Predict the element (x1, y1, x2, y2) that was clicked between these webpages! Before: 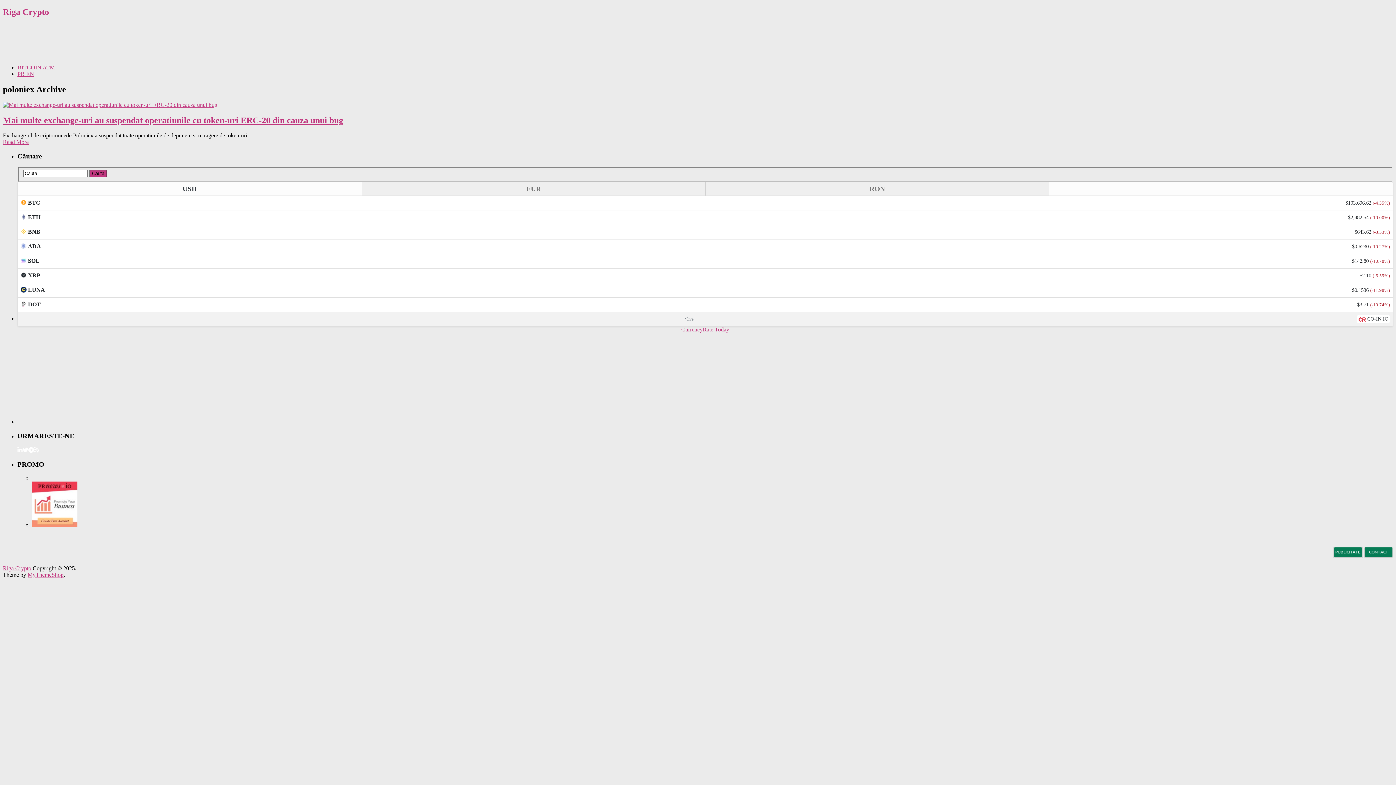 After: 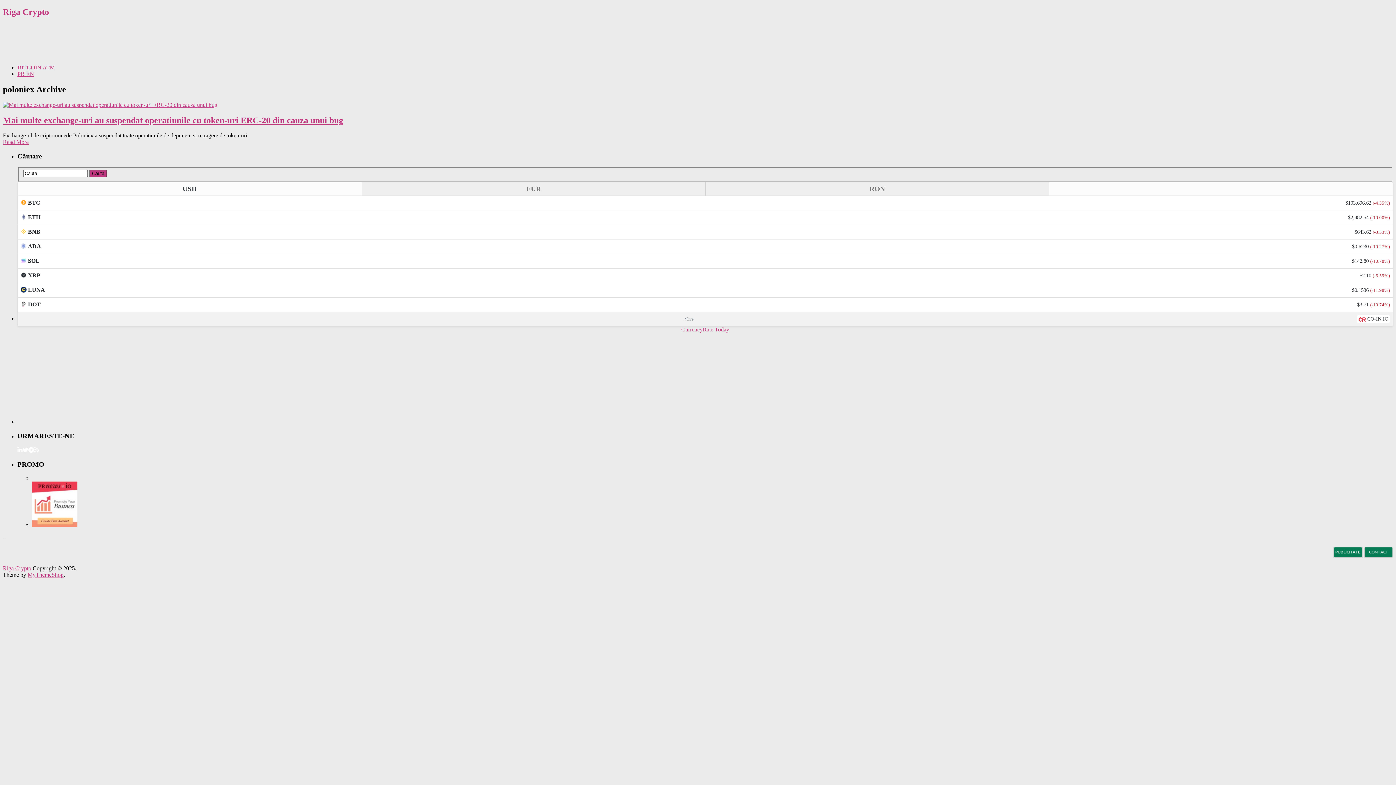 Action: bbox: (22, 447, 28, 453)